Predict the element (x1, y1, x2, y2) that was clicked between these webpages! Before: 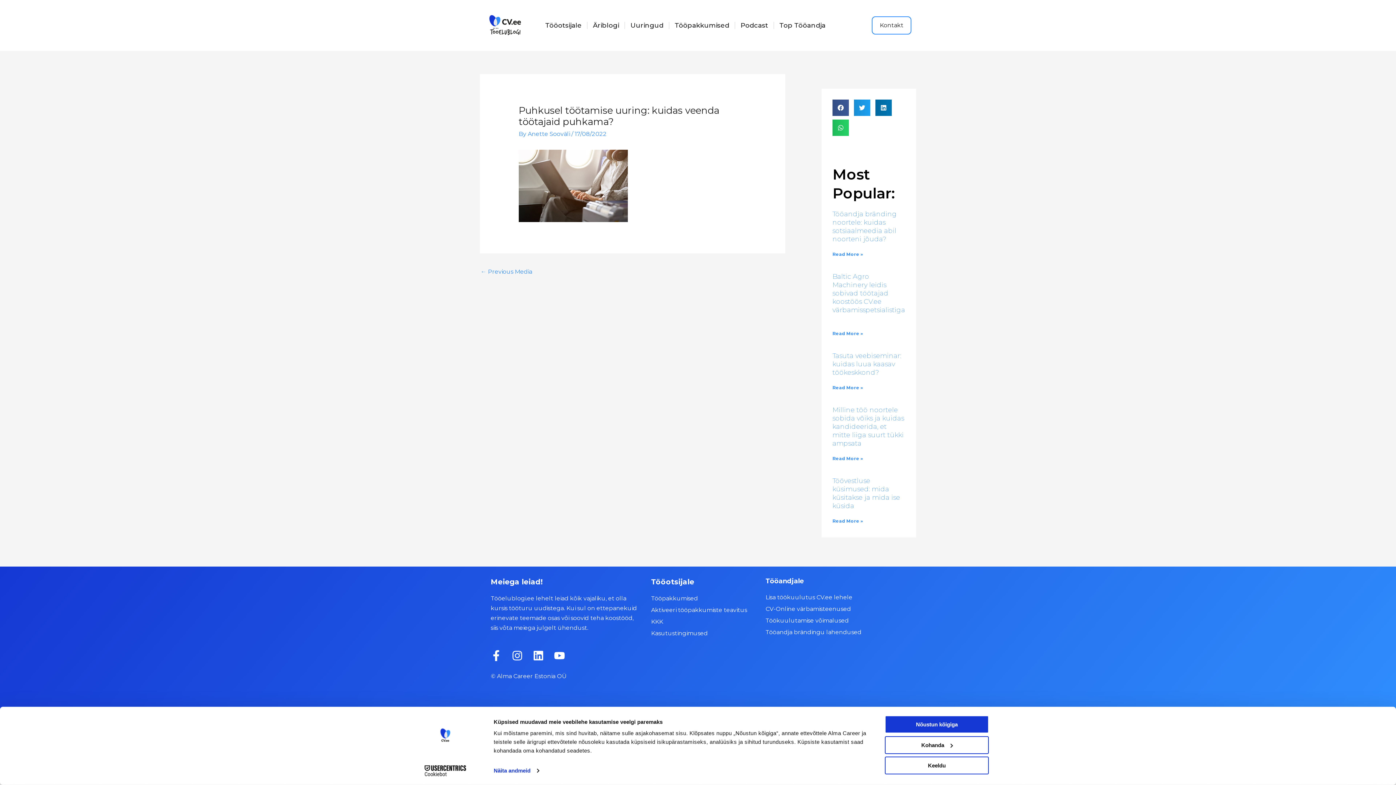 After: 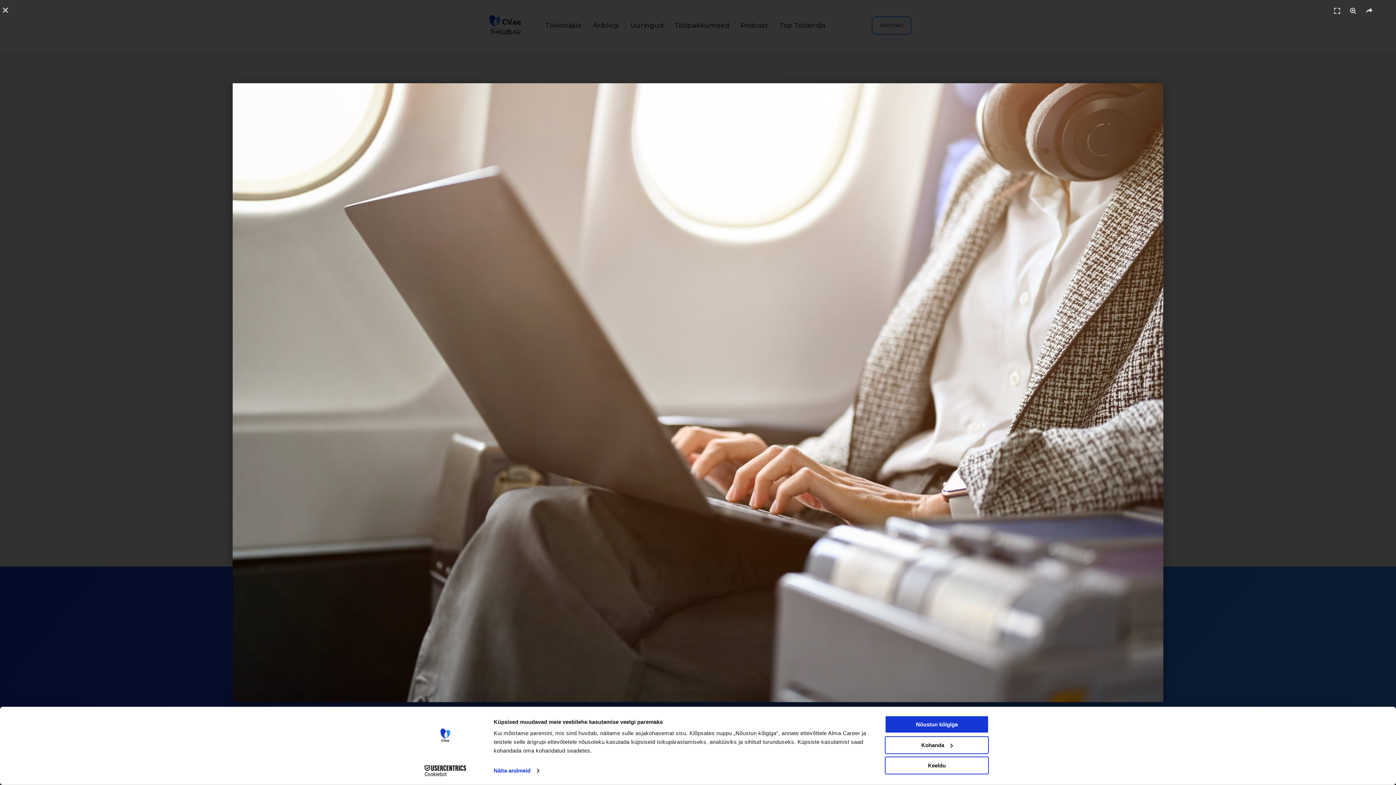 Action: bbox: (518, 182, 627, 188)